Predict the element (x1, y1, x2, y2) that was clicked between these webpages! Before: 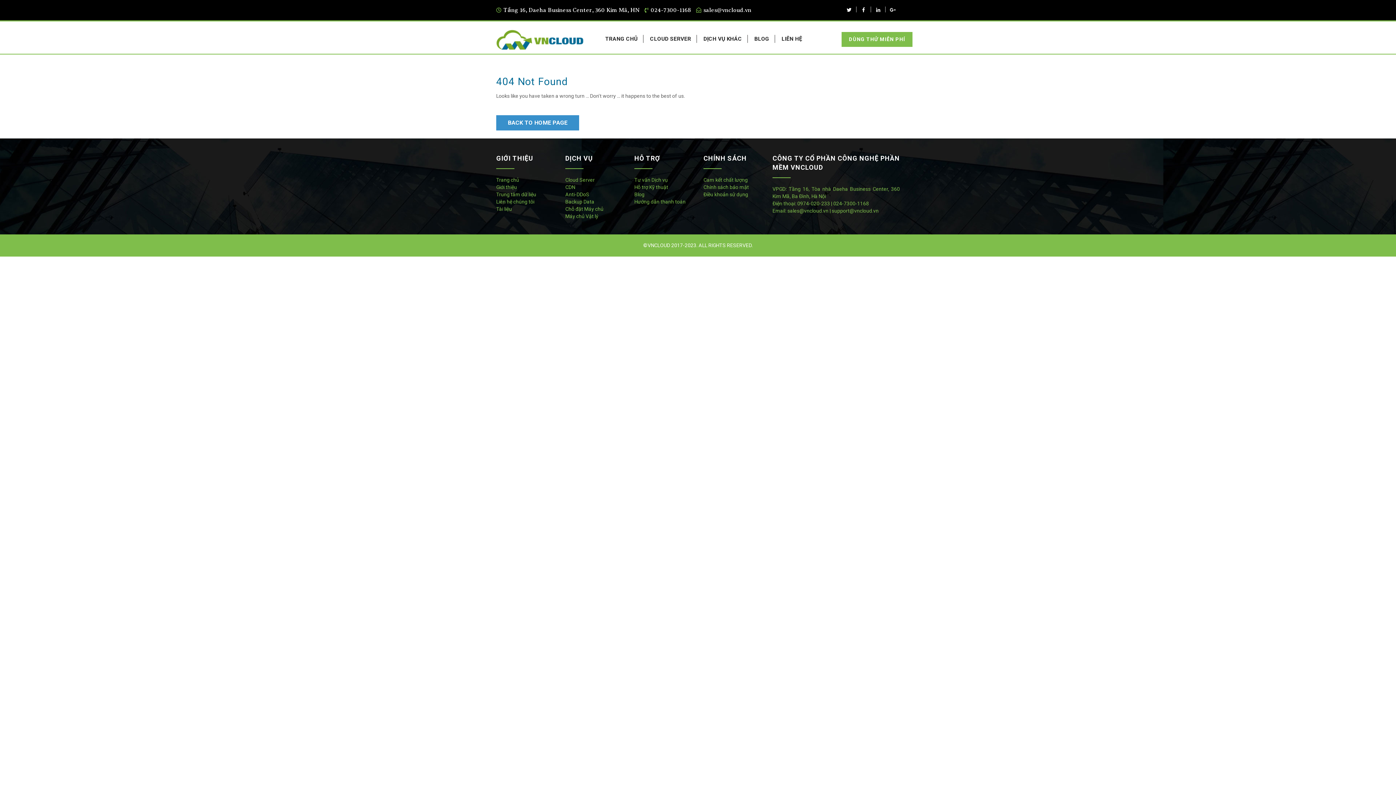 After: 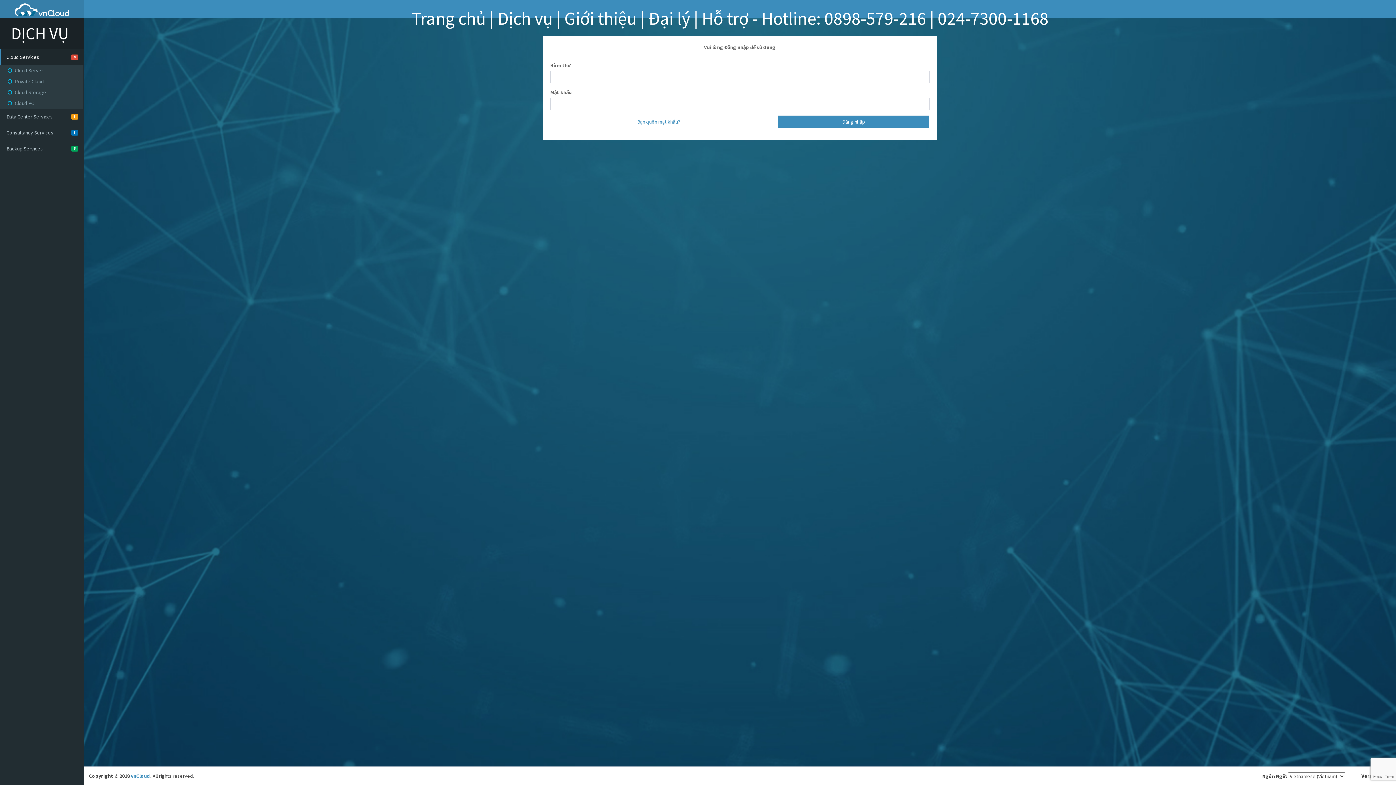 Action: bbox: (634, 184, 668, 190) label: Hỗ trợ Kỹ thuật